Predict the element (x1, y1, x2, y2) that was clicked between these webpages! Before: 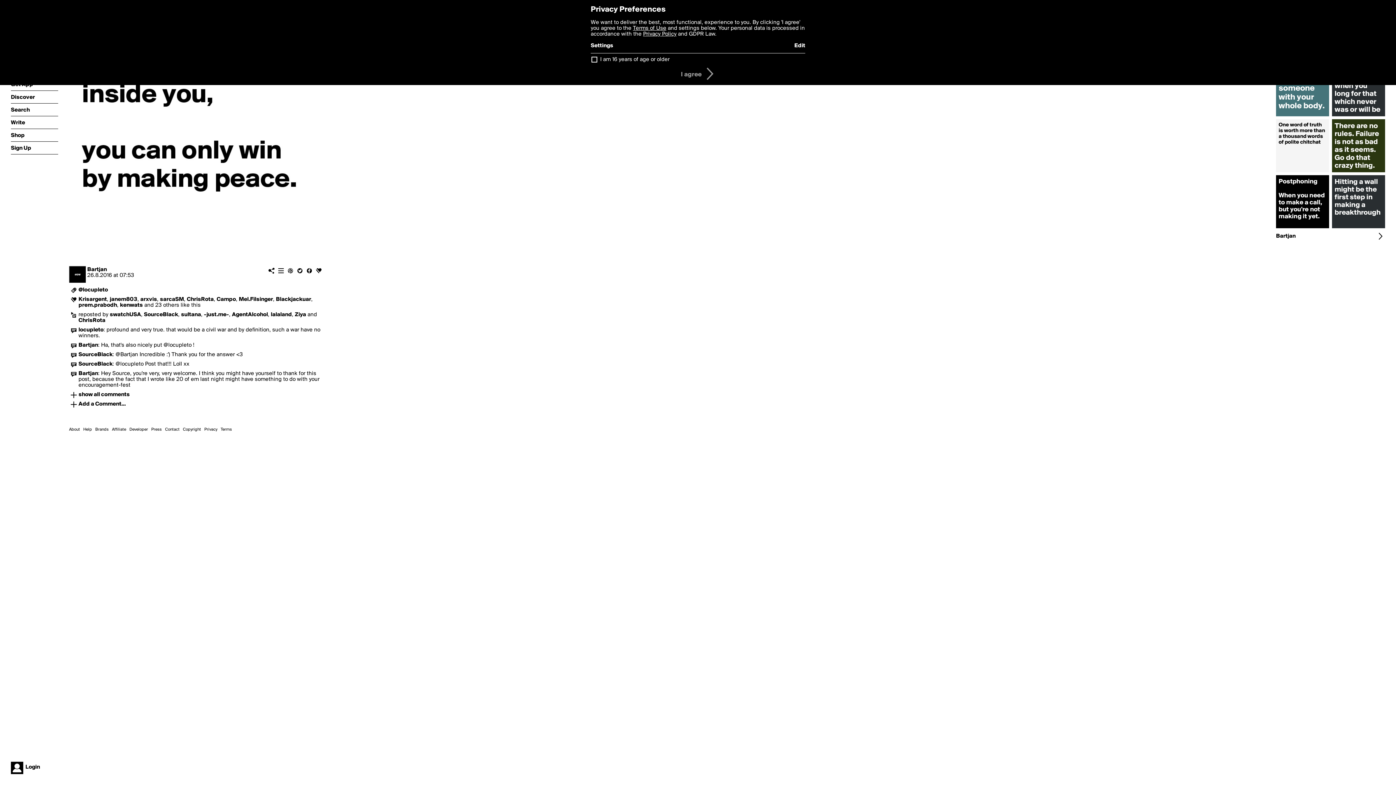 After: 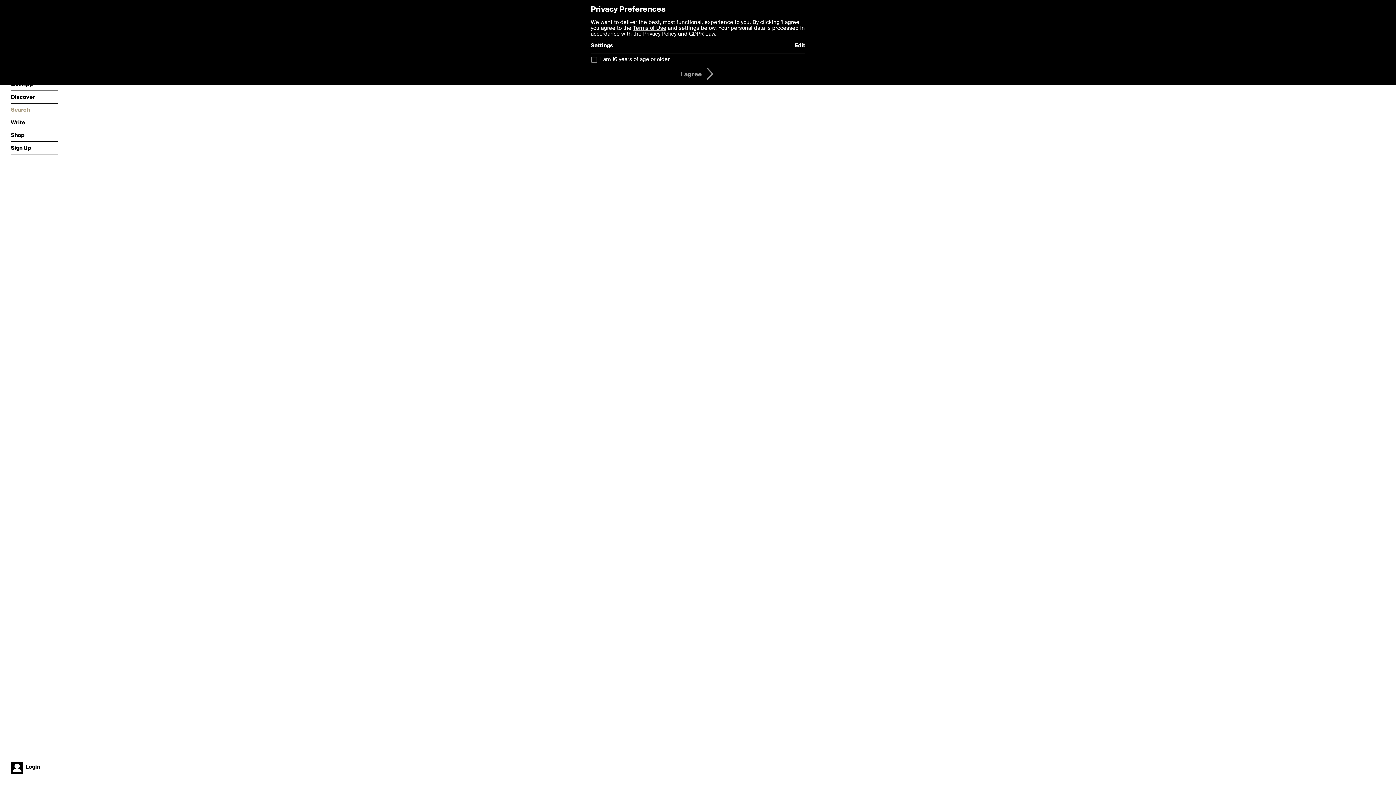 Action: label: Search bbox: (10, 103, 58, 116)